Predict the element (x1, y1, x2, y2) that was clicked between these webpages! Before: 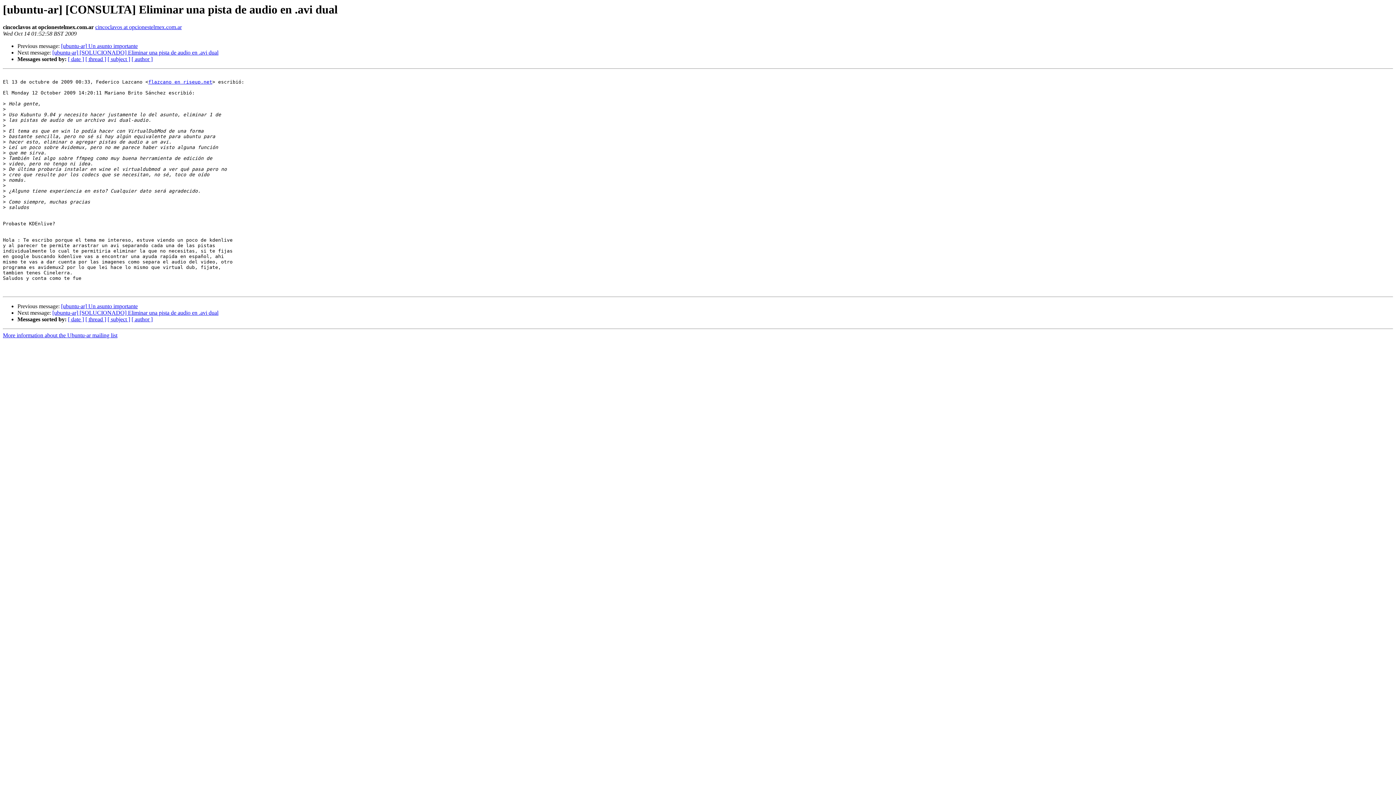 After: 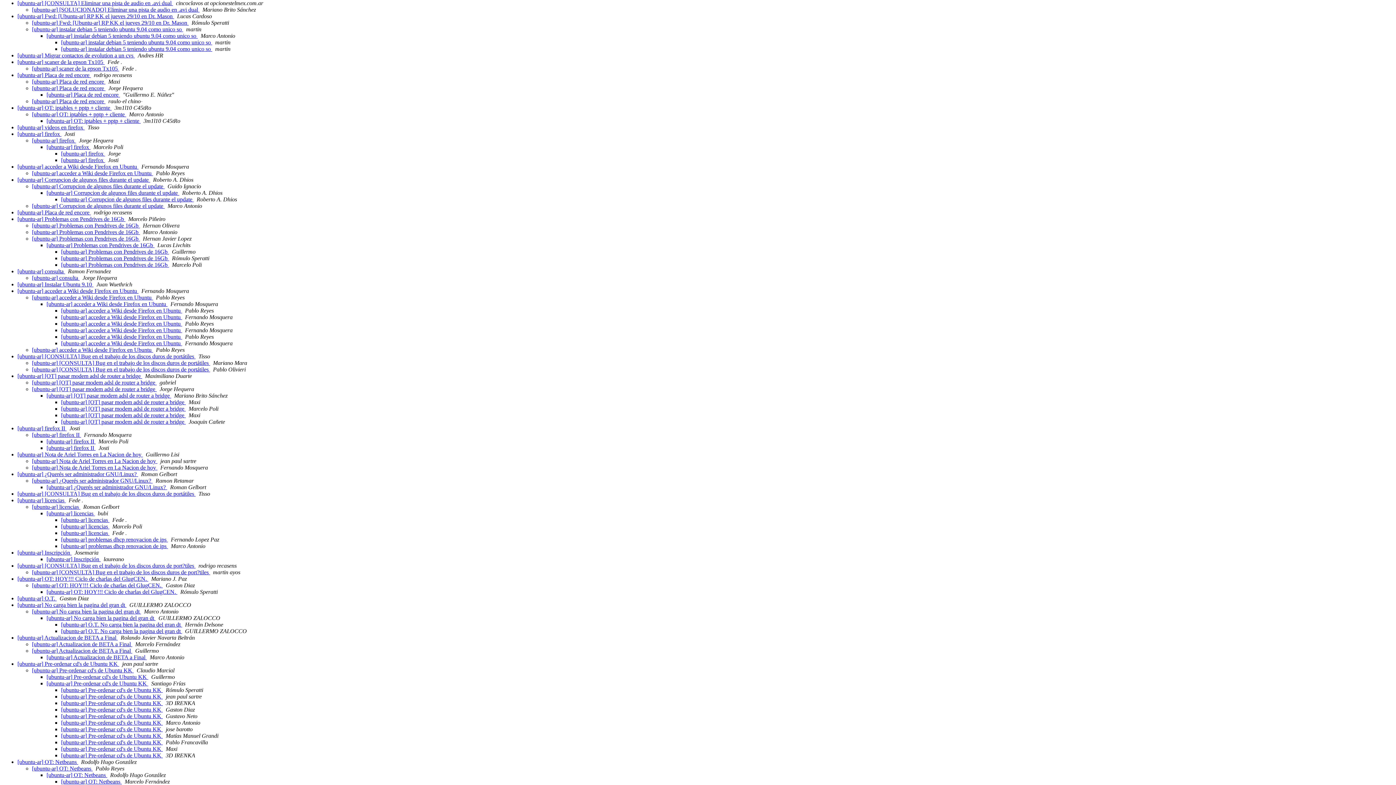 Action: label: [ thread ] bbox: (85, 316, 106, 322)